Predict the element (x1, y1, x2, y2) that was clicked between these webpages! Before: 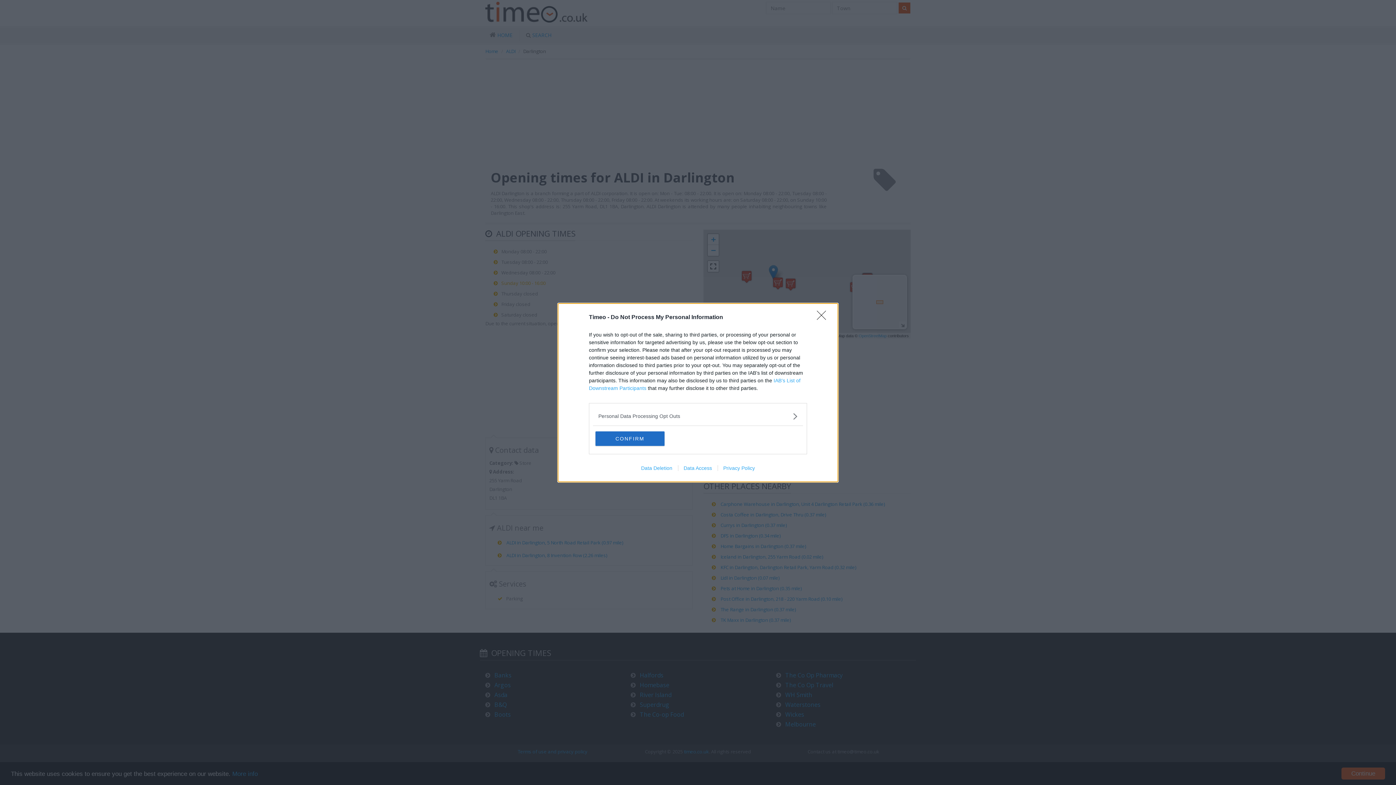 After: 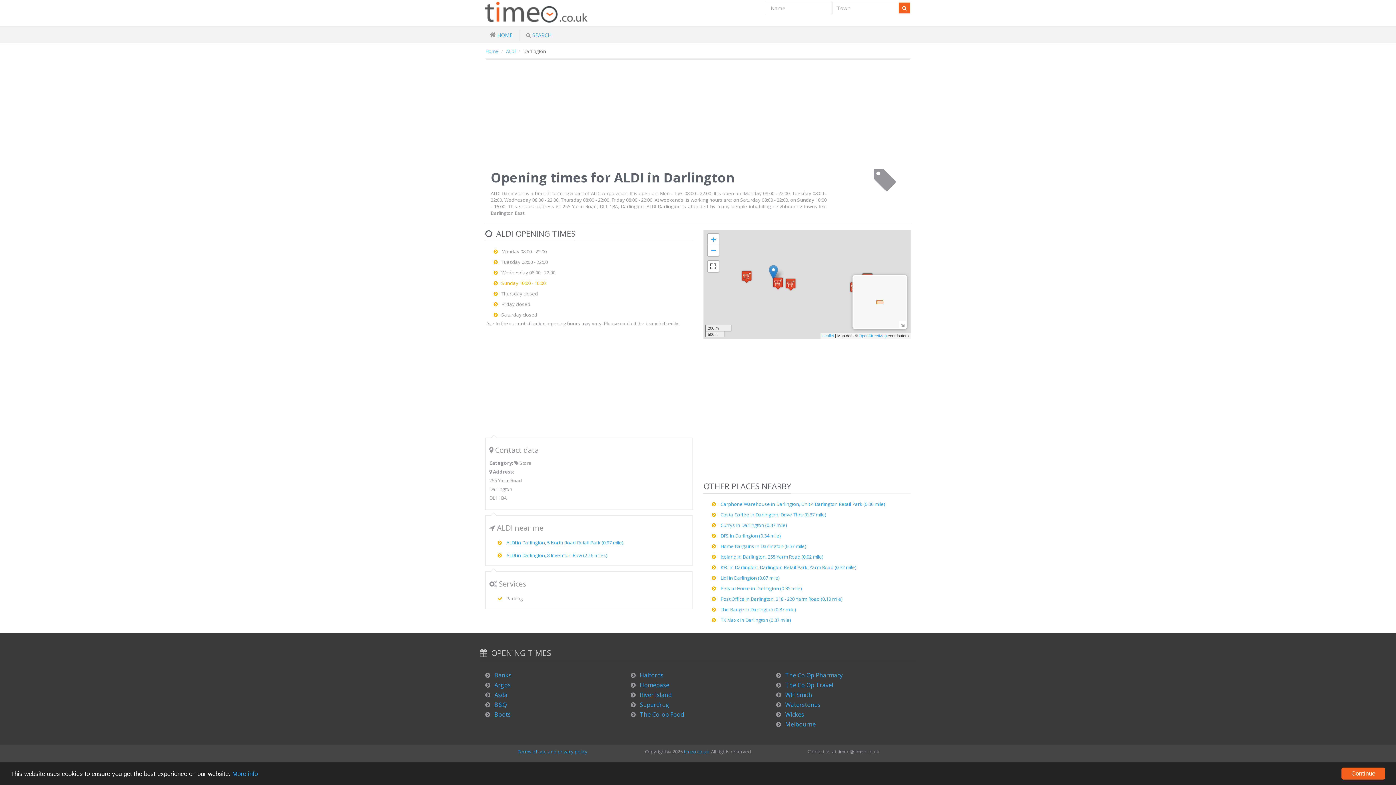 Action: label: CONFIRM bbox: (595, 431, 664, 446)